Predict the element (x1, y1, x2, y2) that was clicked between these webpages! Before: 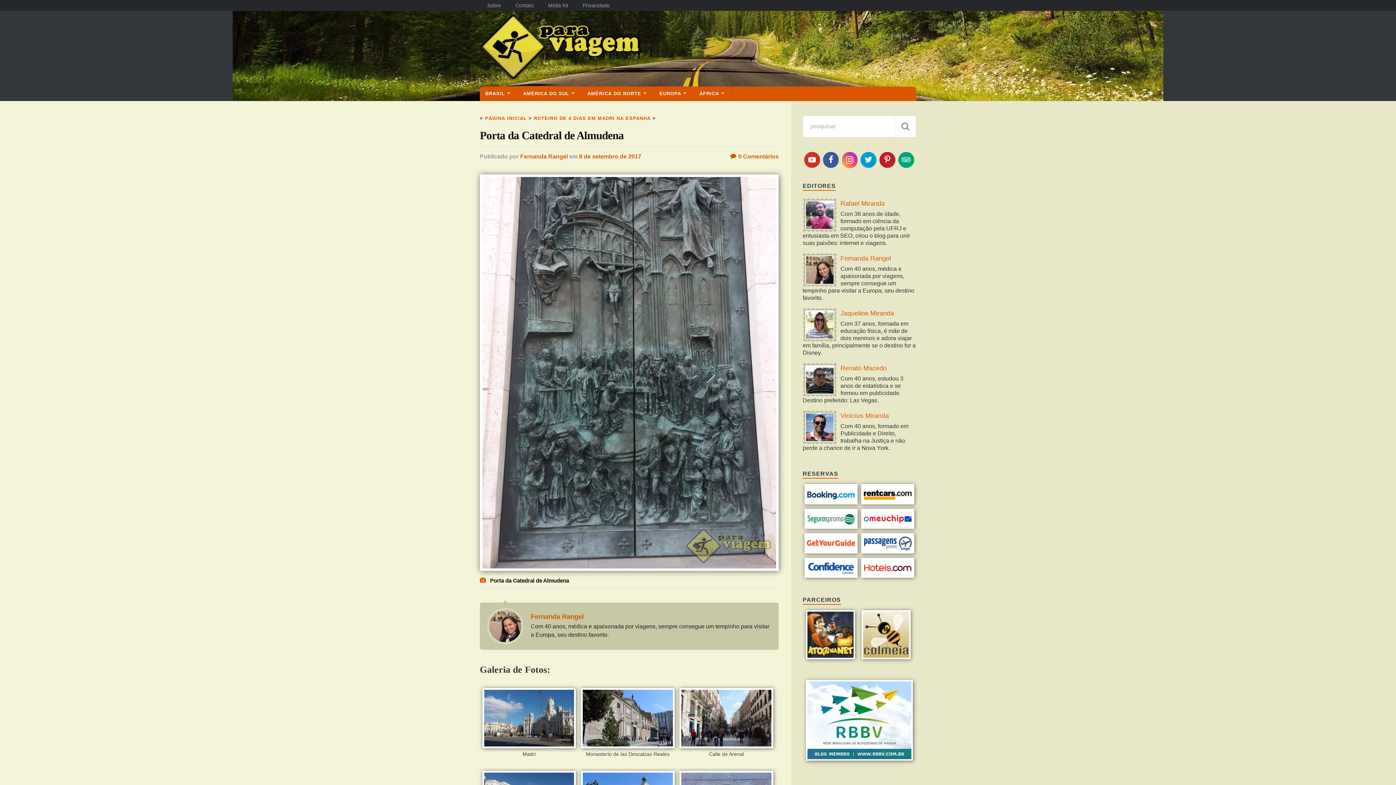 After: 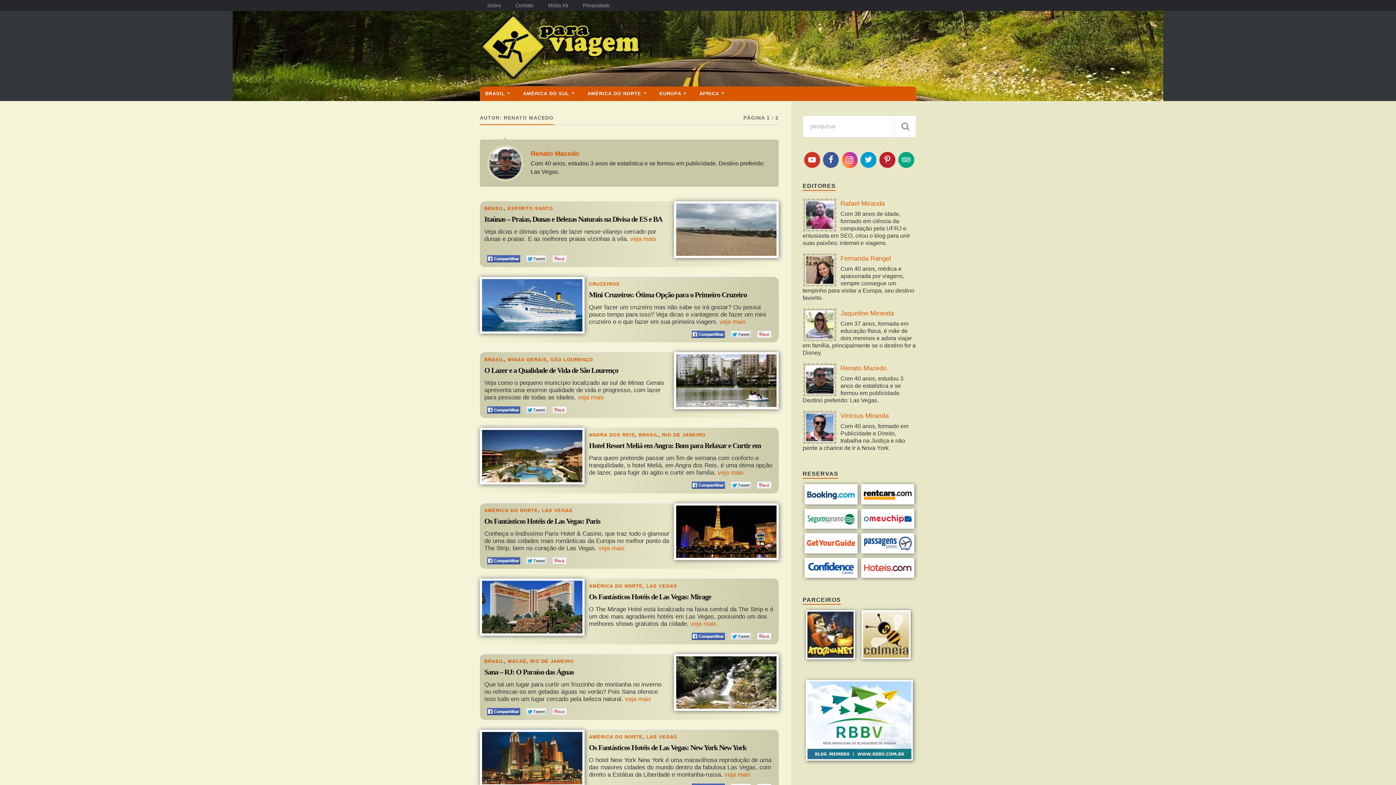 Action: bbox: (805, 365, 834, 396)